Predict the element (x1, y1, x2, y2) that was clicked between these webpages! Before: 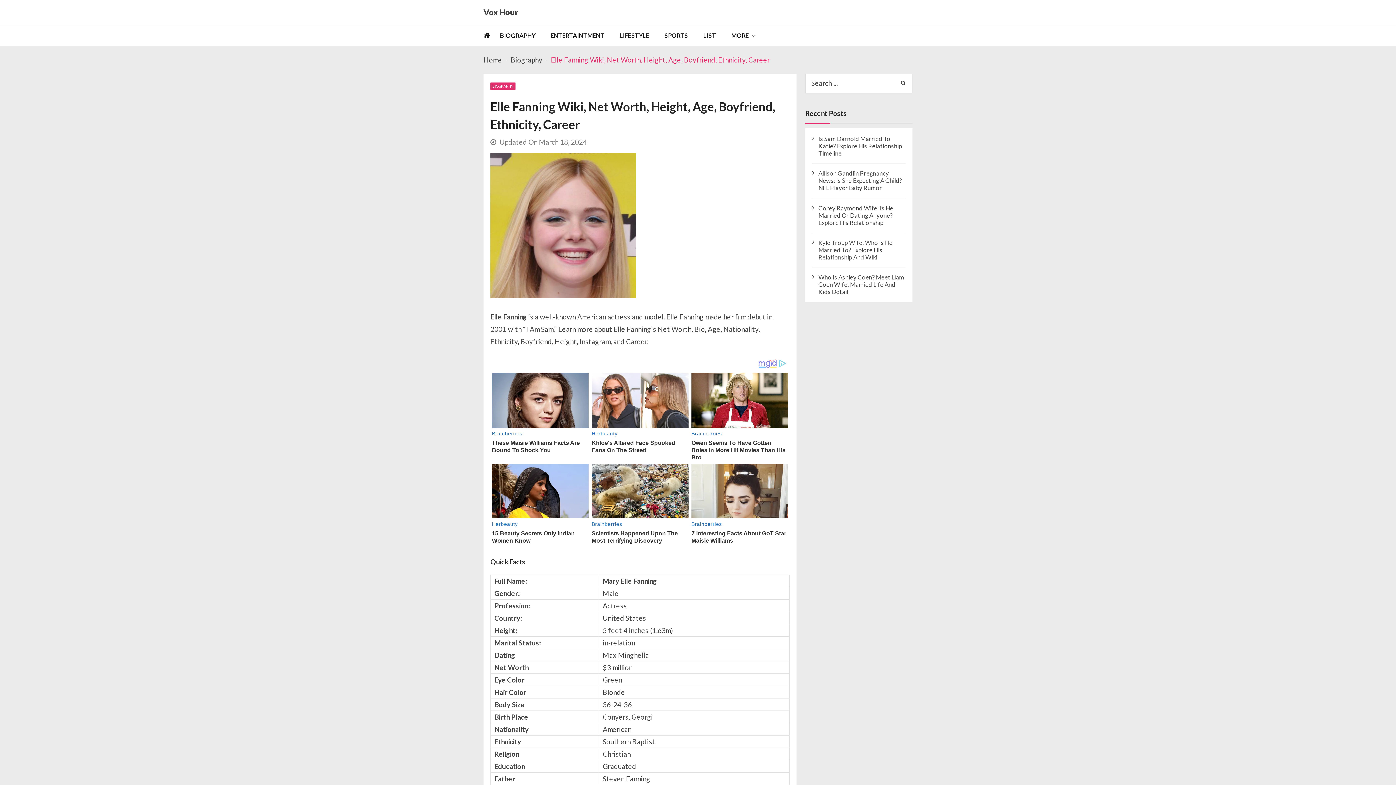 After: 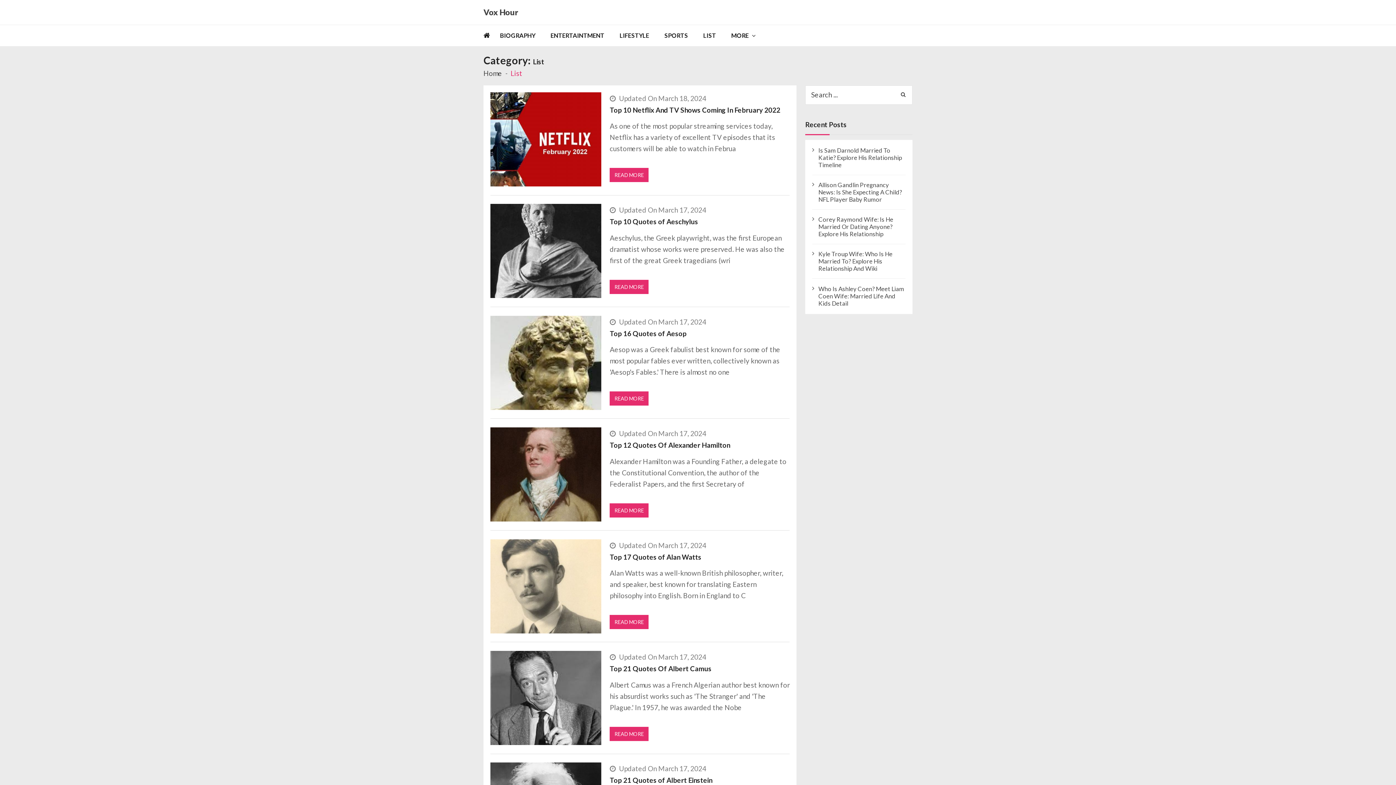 Action: label: LIST bbox: (703, 25, 730, 46)